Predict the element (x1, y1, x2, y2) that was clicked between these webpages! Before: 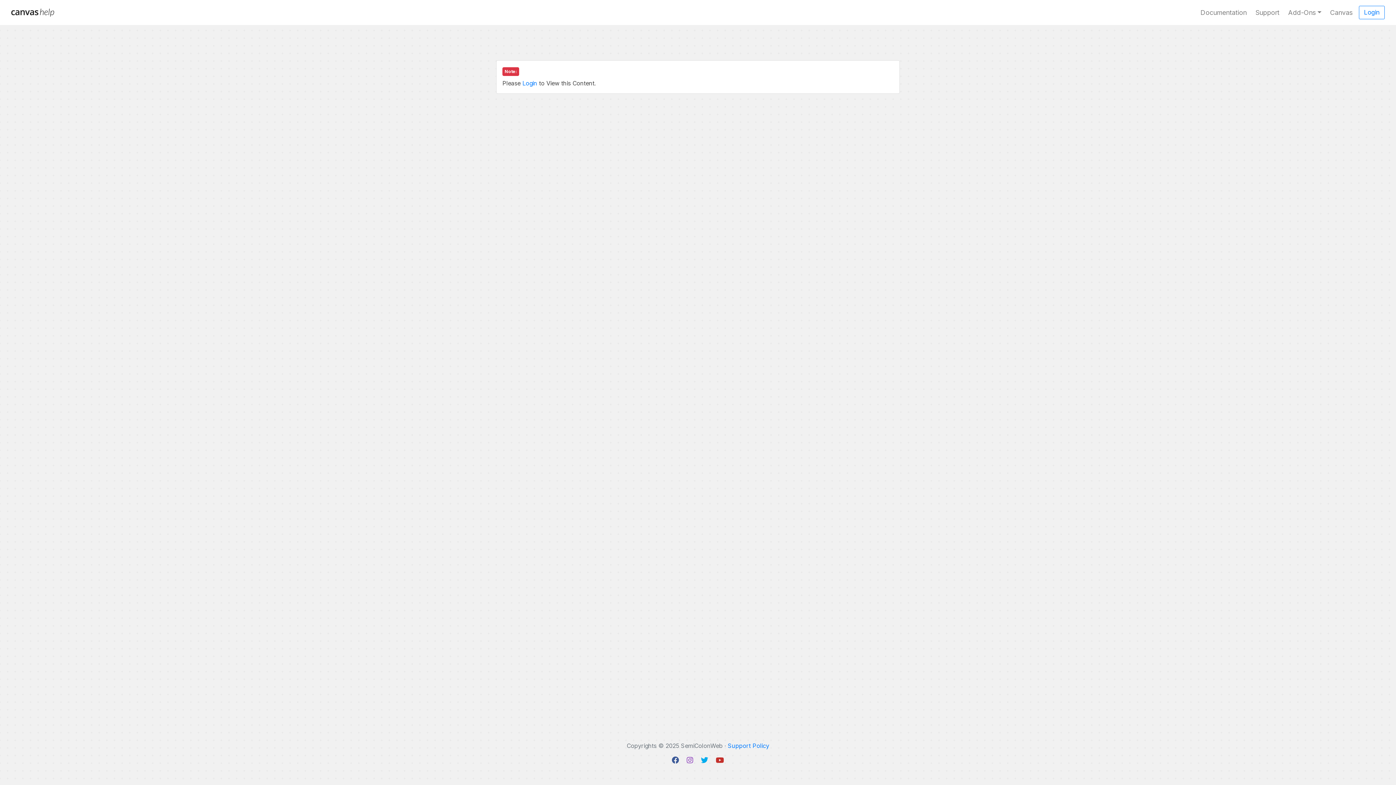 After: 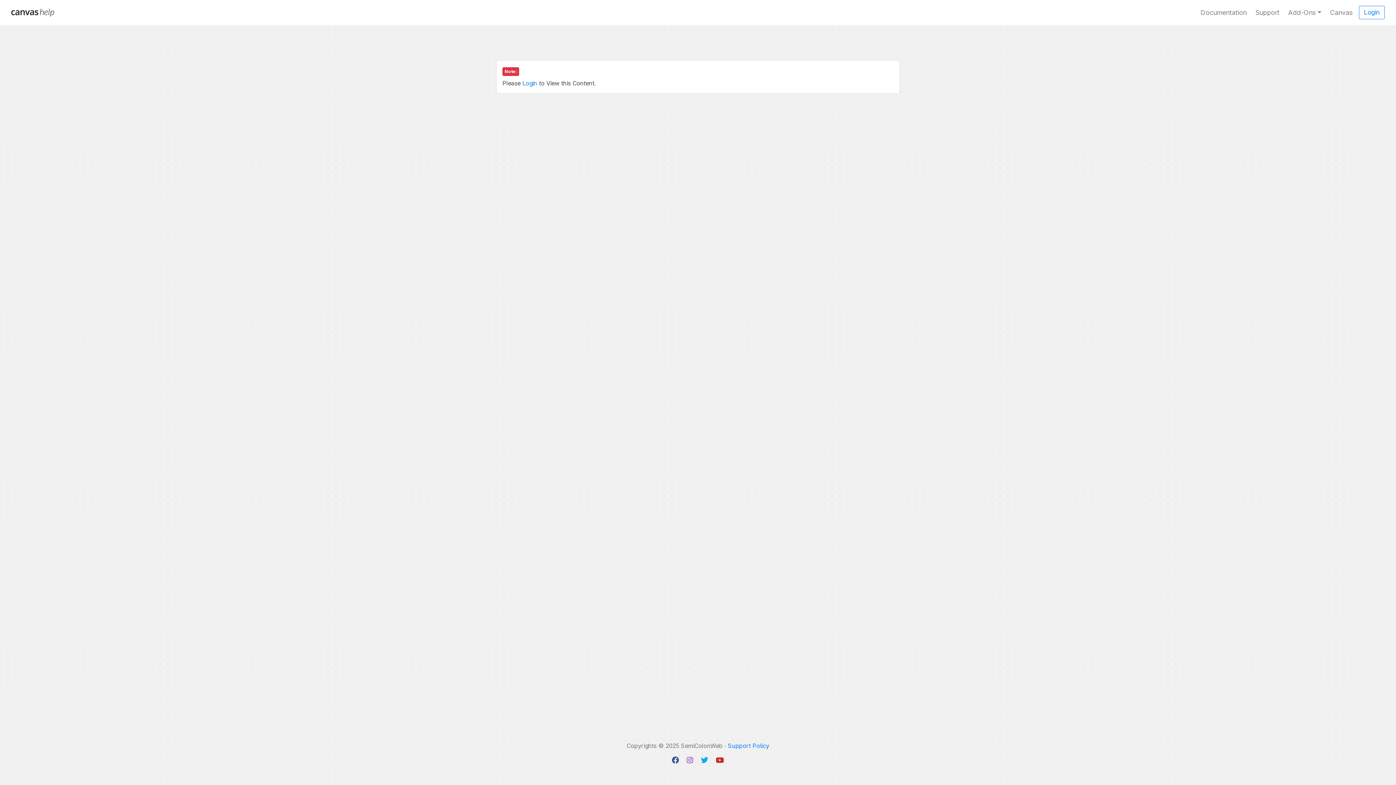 Action: bbox: (716, 756, 724, 765)